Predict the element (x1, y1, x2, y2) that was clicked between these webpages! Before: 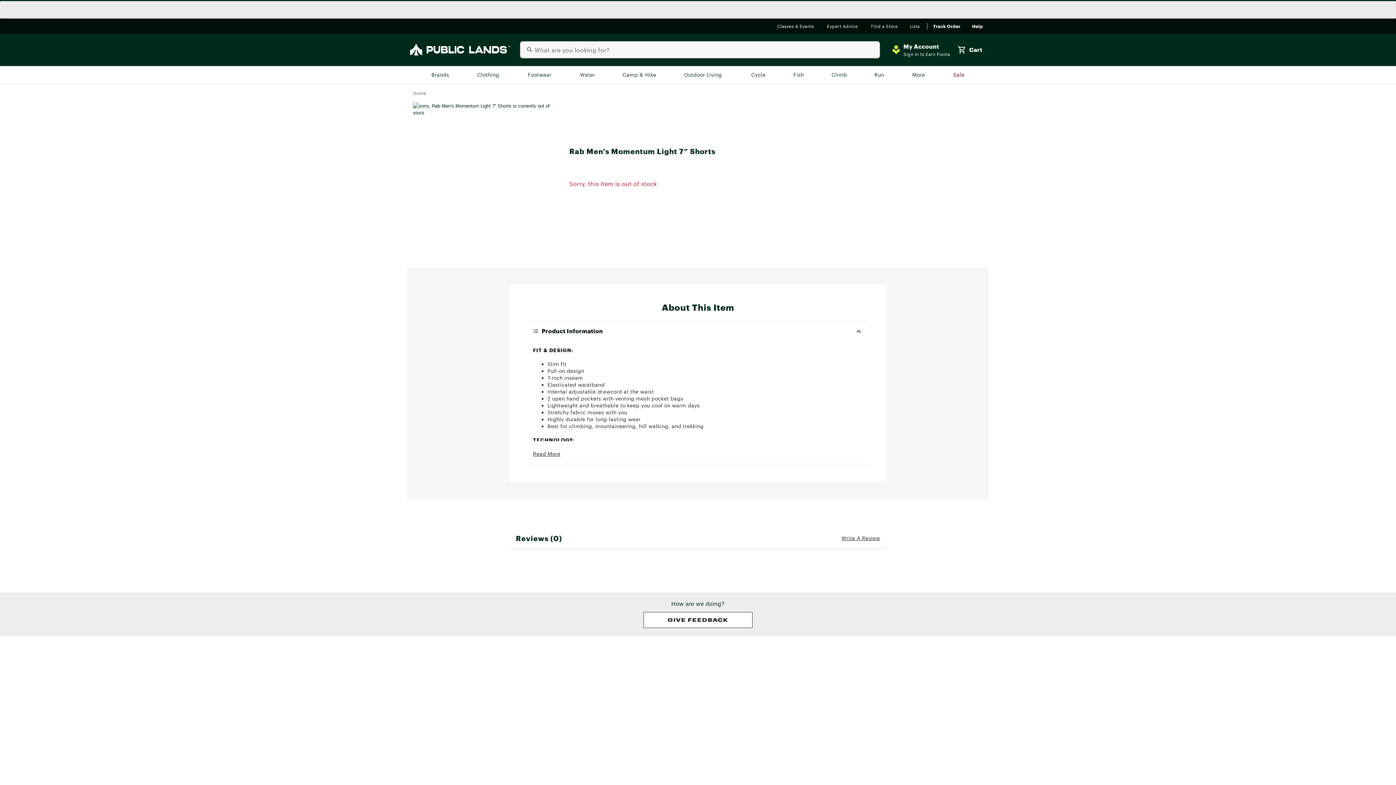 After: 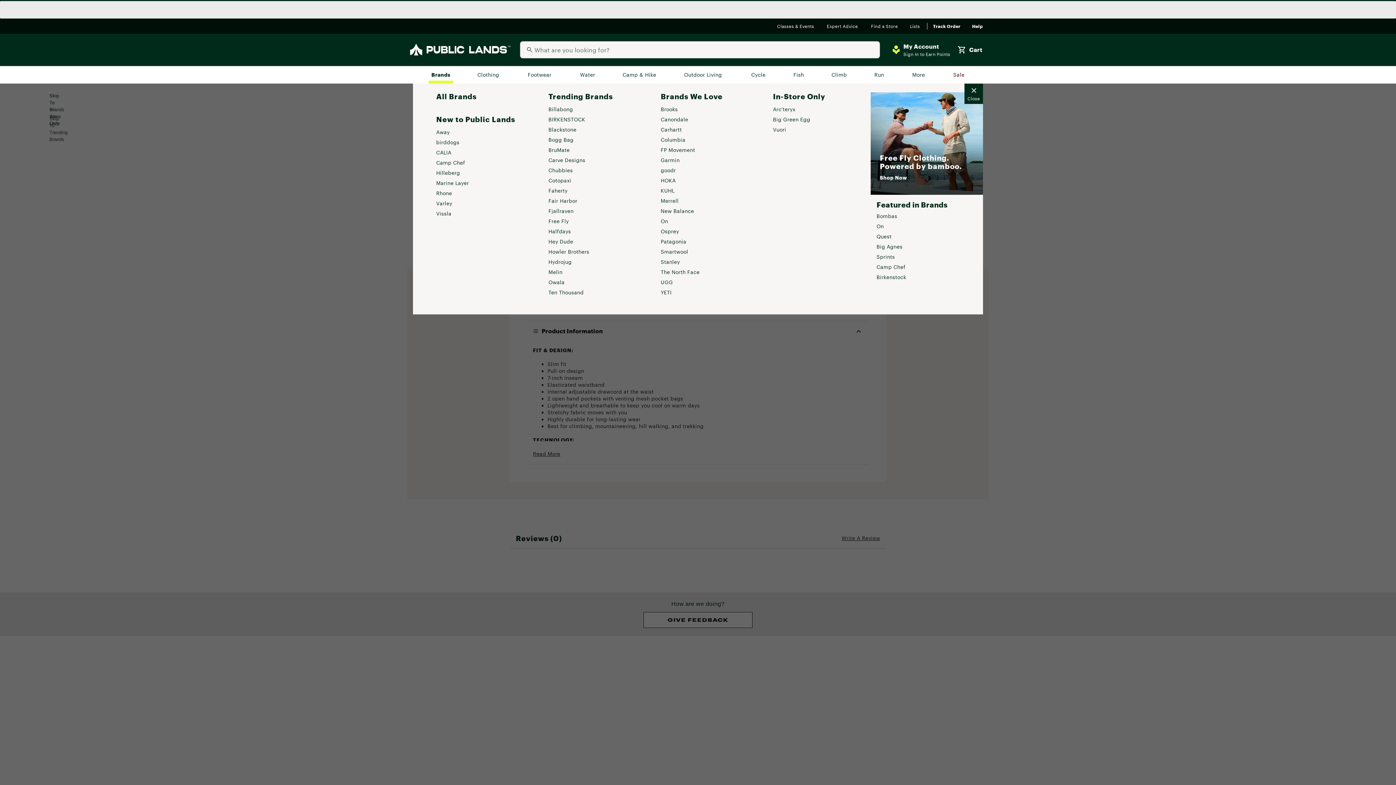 Action: label: Brands bbox: (428, 69, 453, 80)